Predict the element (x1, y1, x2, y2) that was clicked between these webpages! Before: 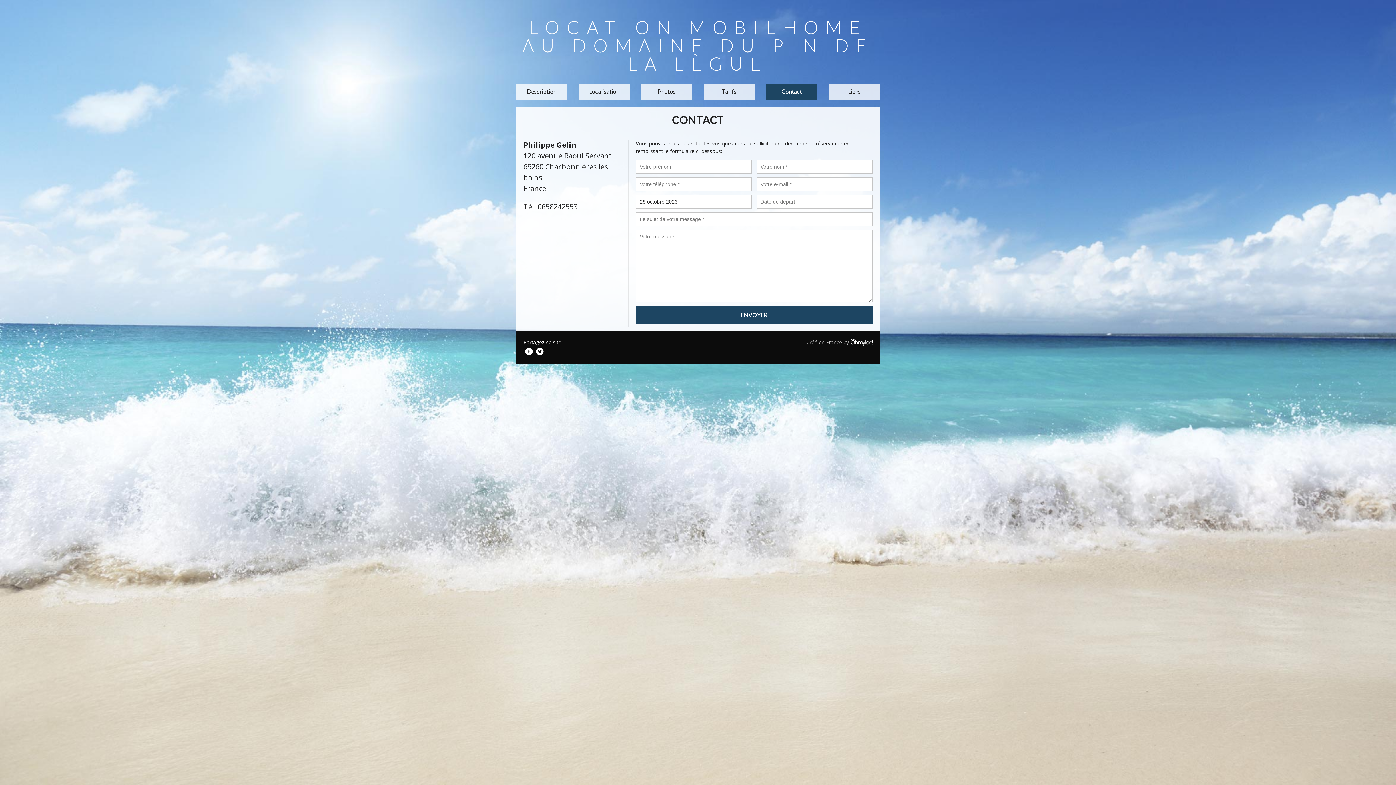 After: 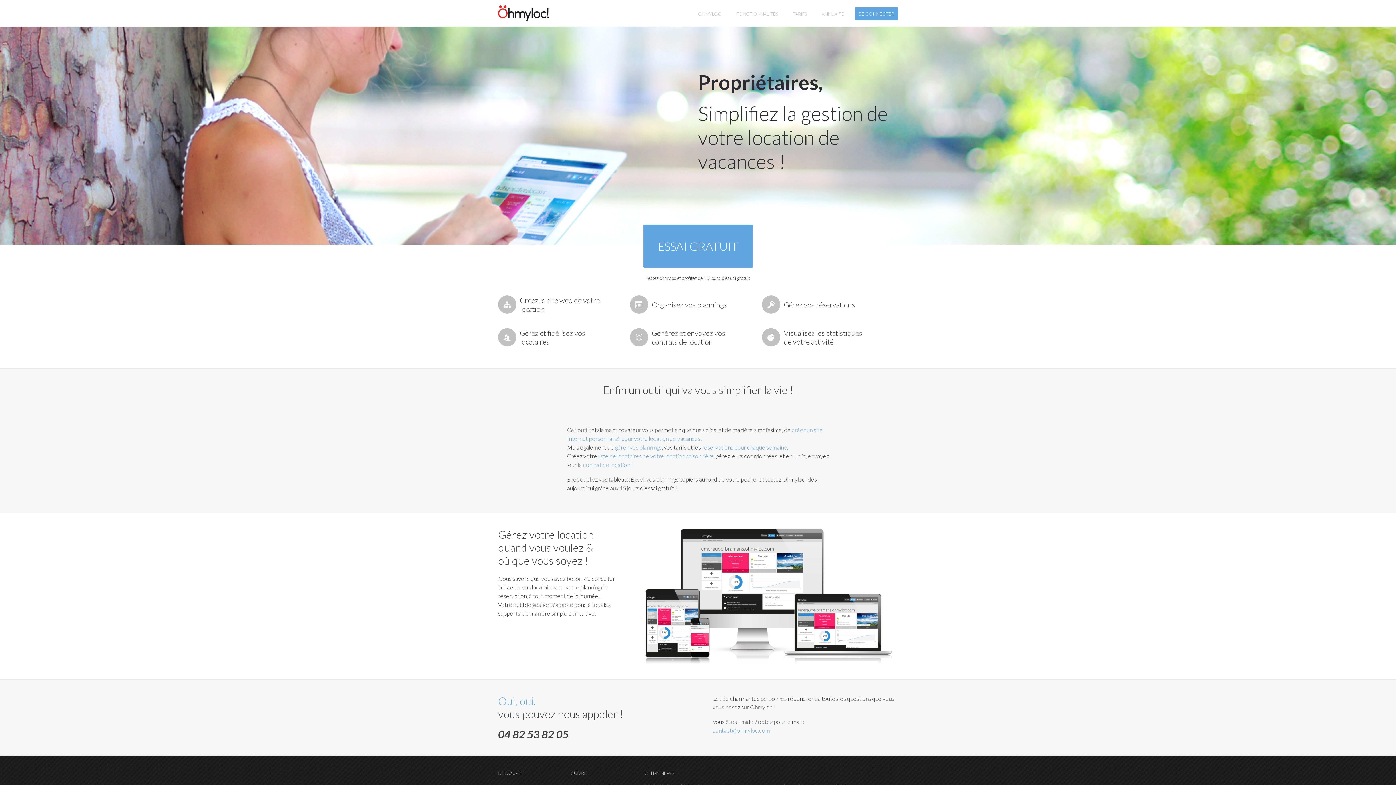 Action: label: Créé en France by Ohmyloc! bbox: (806, 338, 872, 346)